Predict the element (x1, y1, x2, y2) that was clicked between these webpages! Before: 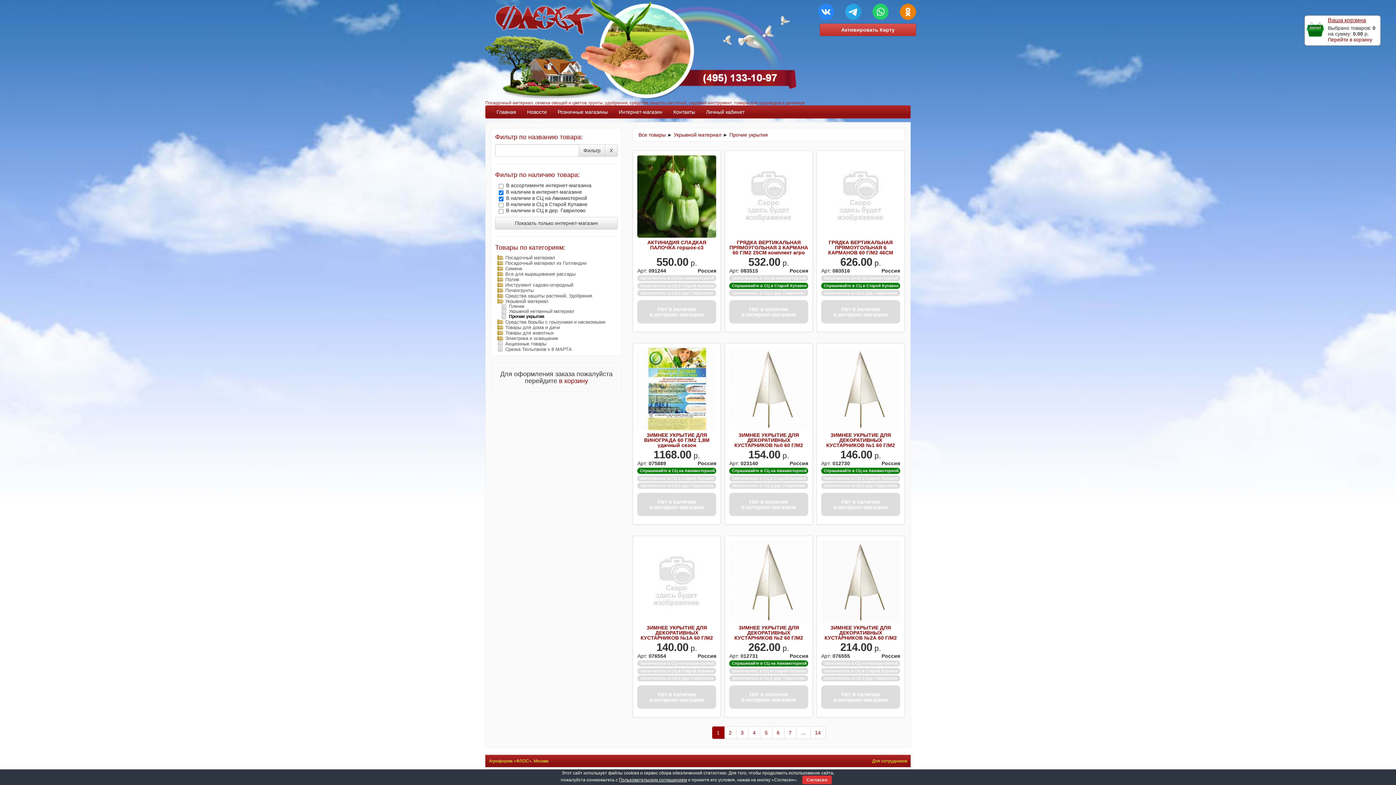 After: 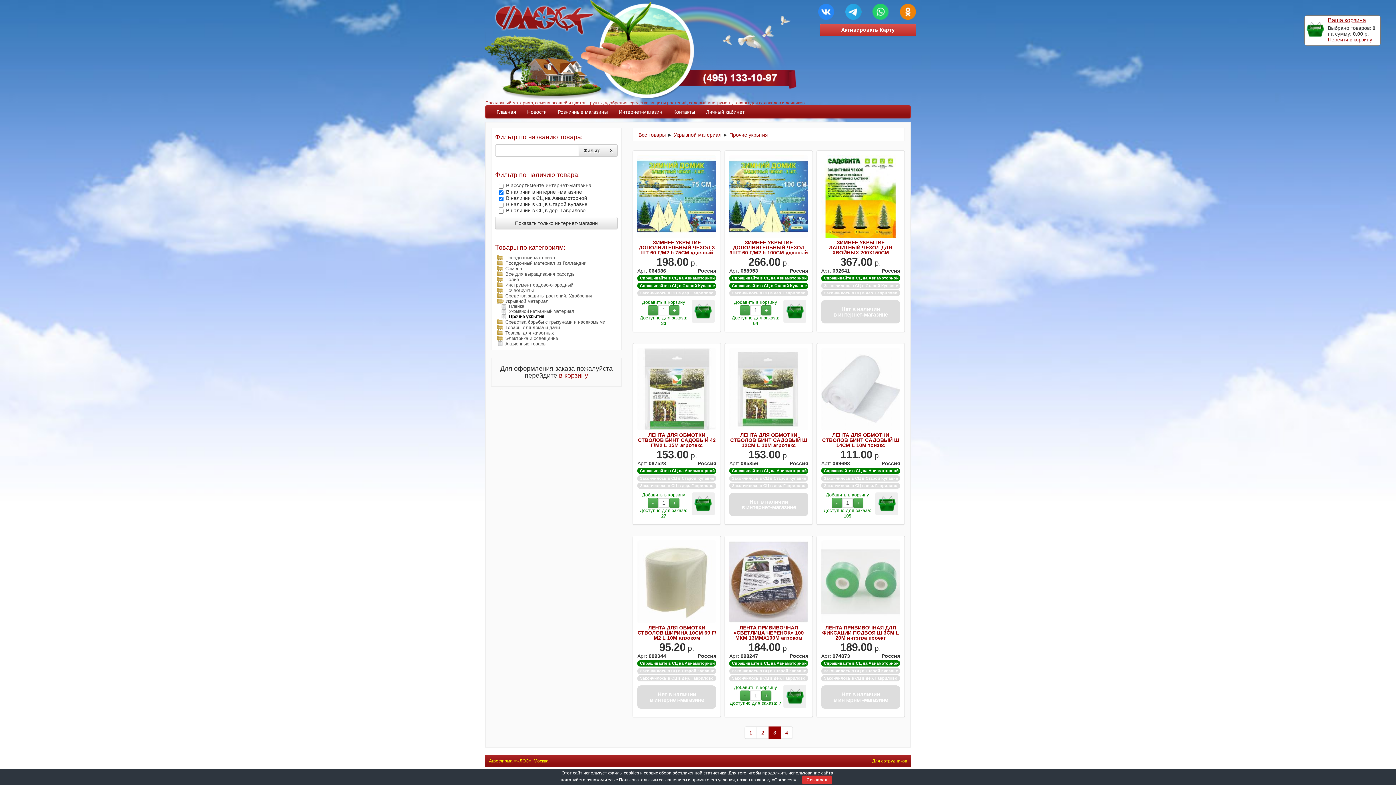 Action: label: 3 bbox: (736, 726, 748, 739)